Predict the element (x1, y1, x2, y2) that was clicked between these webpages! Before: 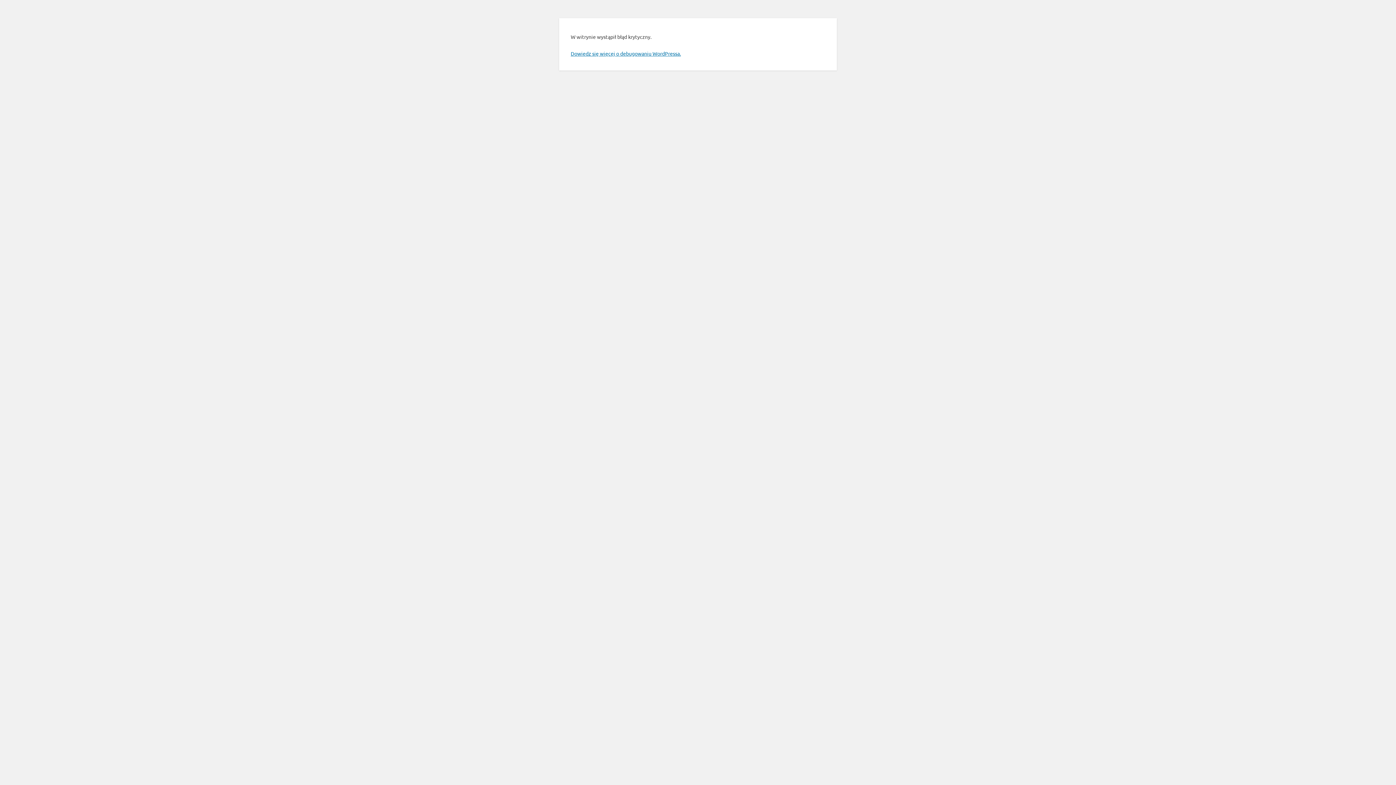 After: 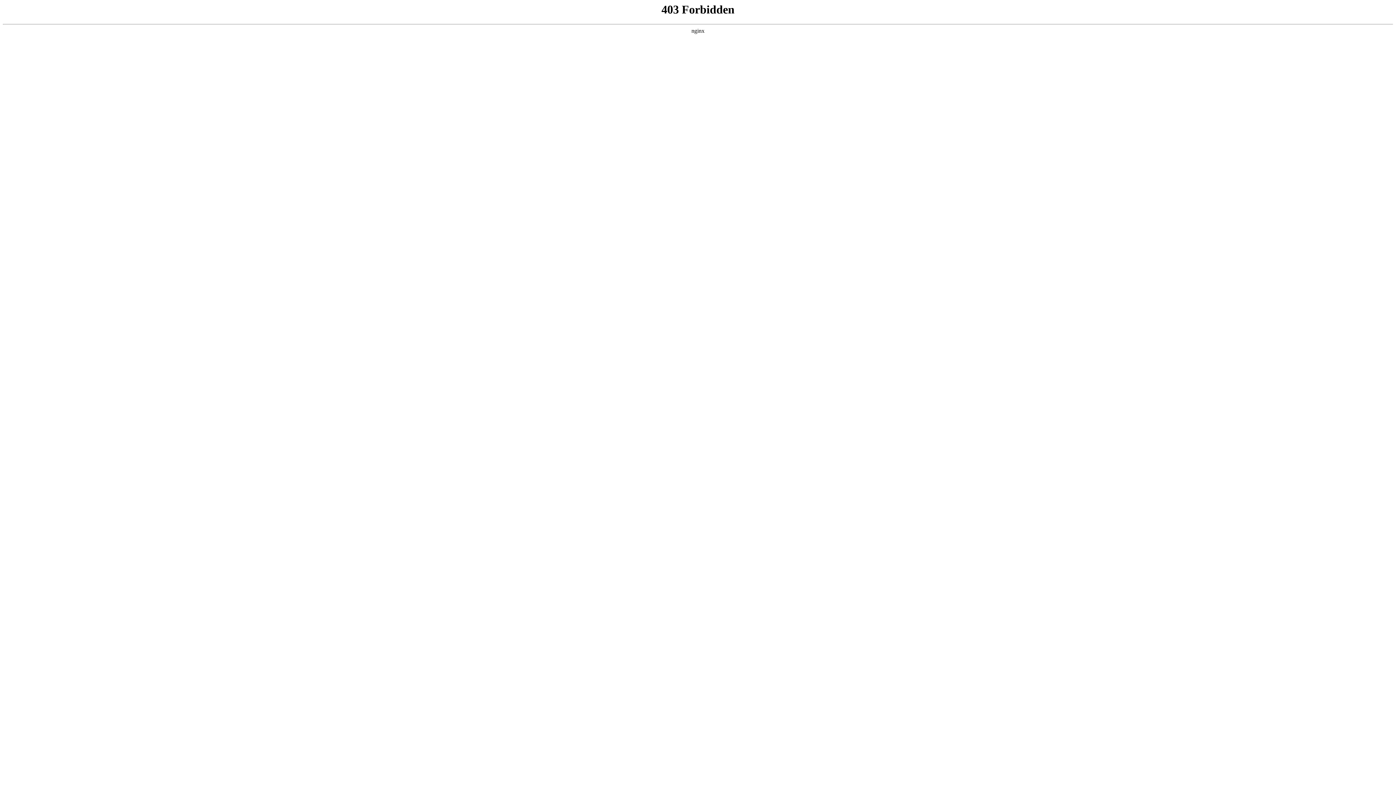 Action: label: Dowiedz się więcej o debugowaniu WordPressa. bbox: (570, 50, 681, 56)